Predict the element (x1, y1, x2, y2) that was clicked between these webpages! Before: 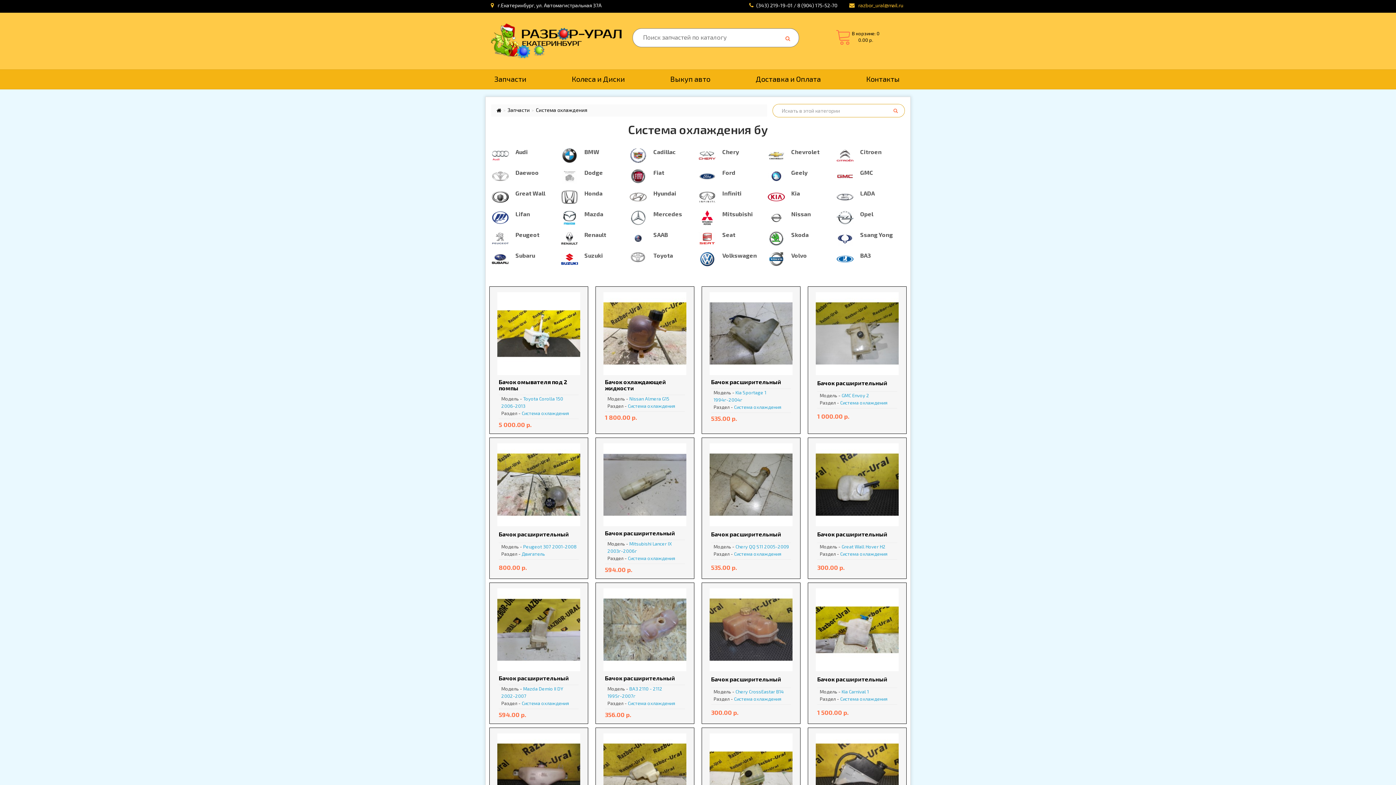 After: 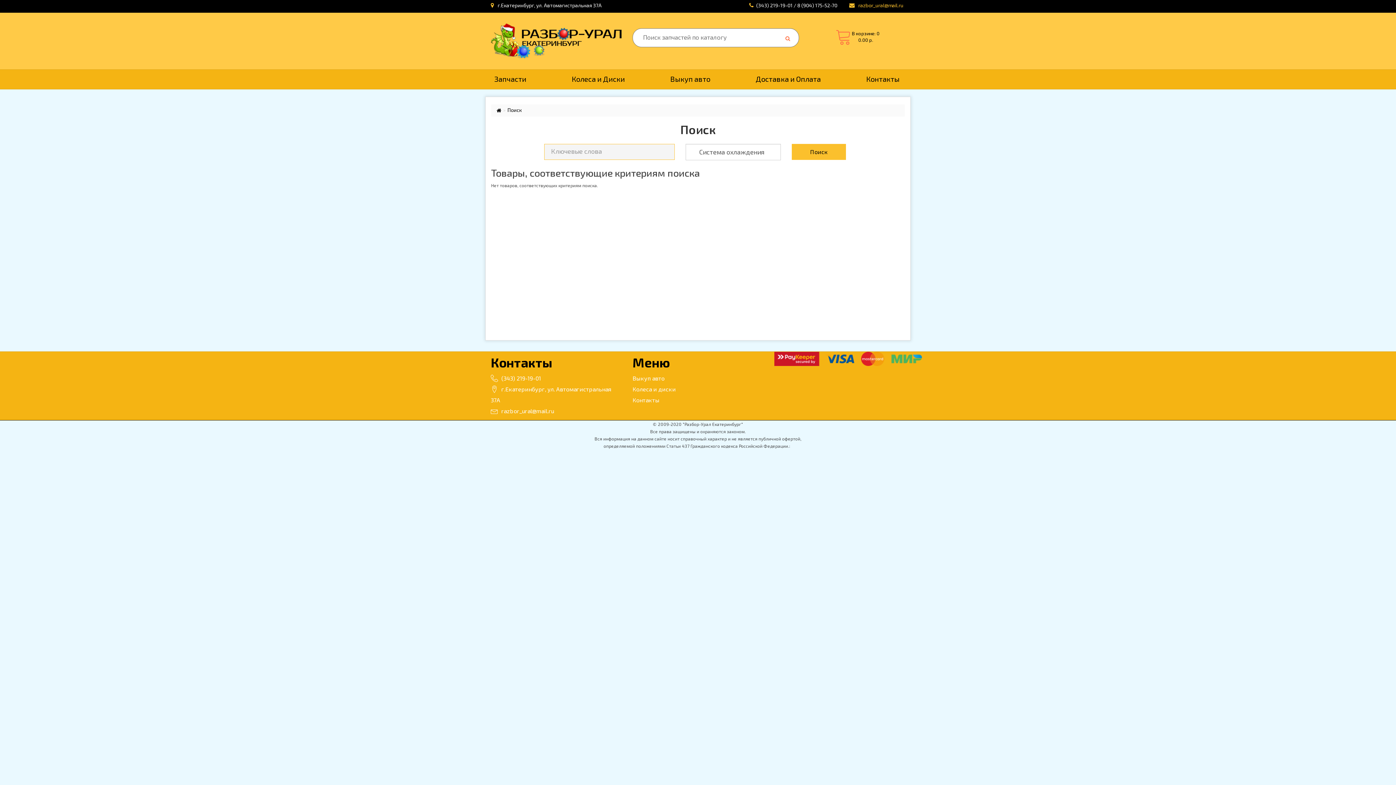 Action: bbox: (891, 107, 900, 113)